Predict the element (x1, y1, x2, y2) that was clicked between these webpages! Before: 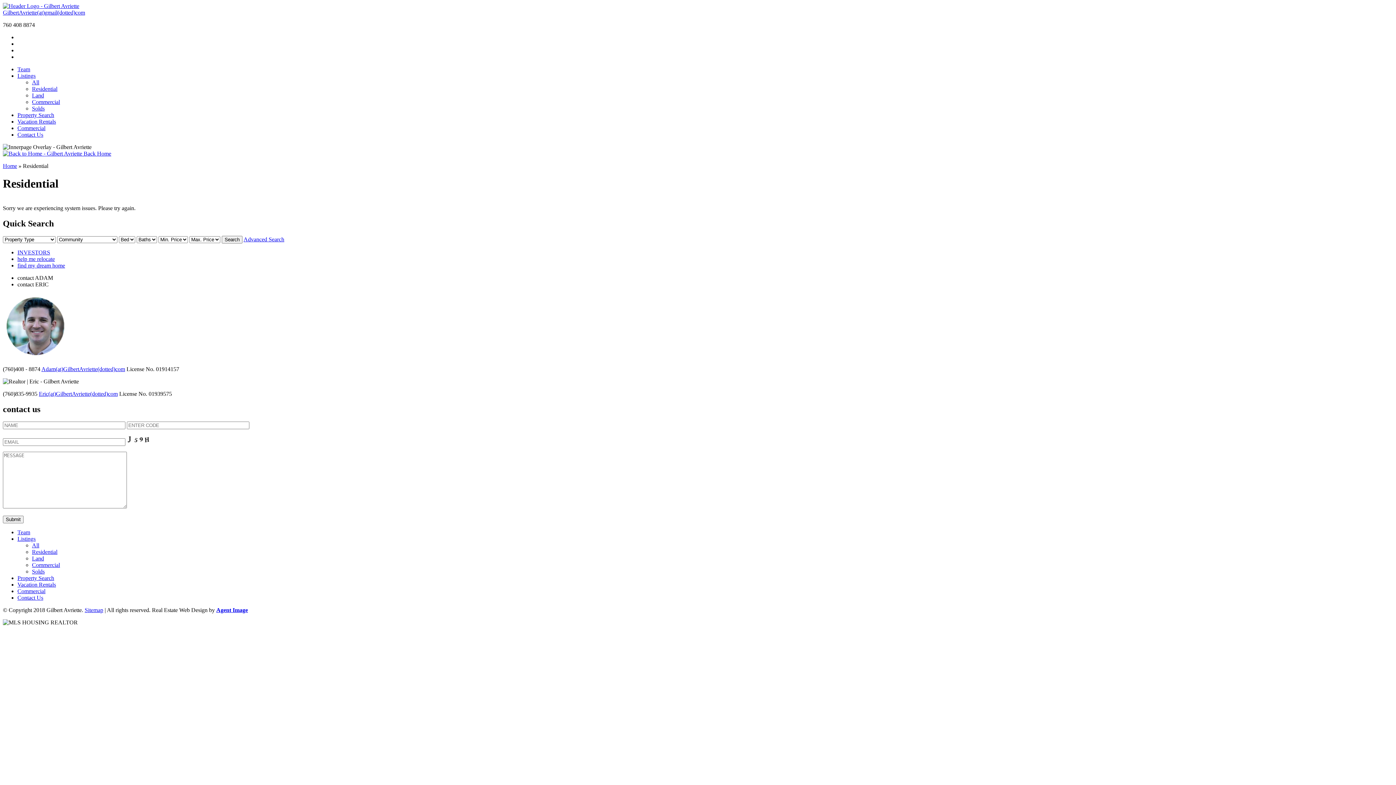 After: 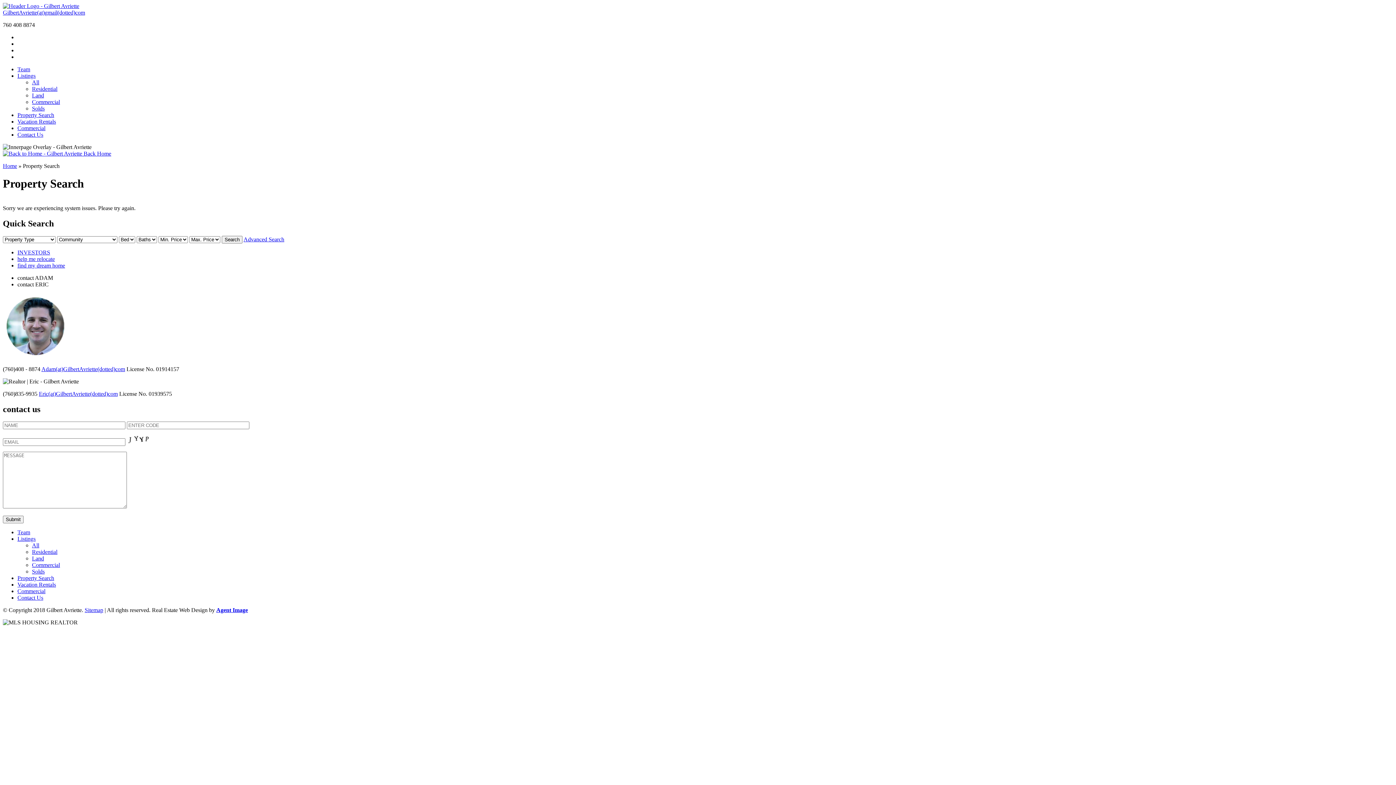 Action: bbox: (17, 112, 54, 118) label: Property Search